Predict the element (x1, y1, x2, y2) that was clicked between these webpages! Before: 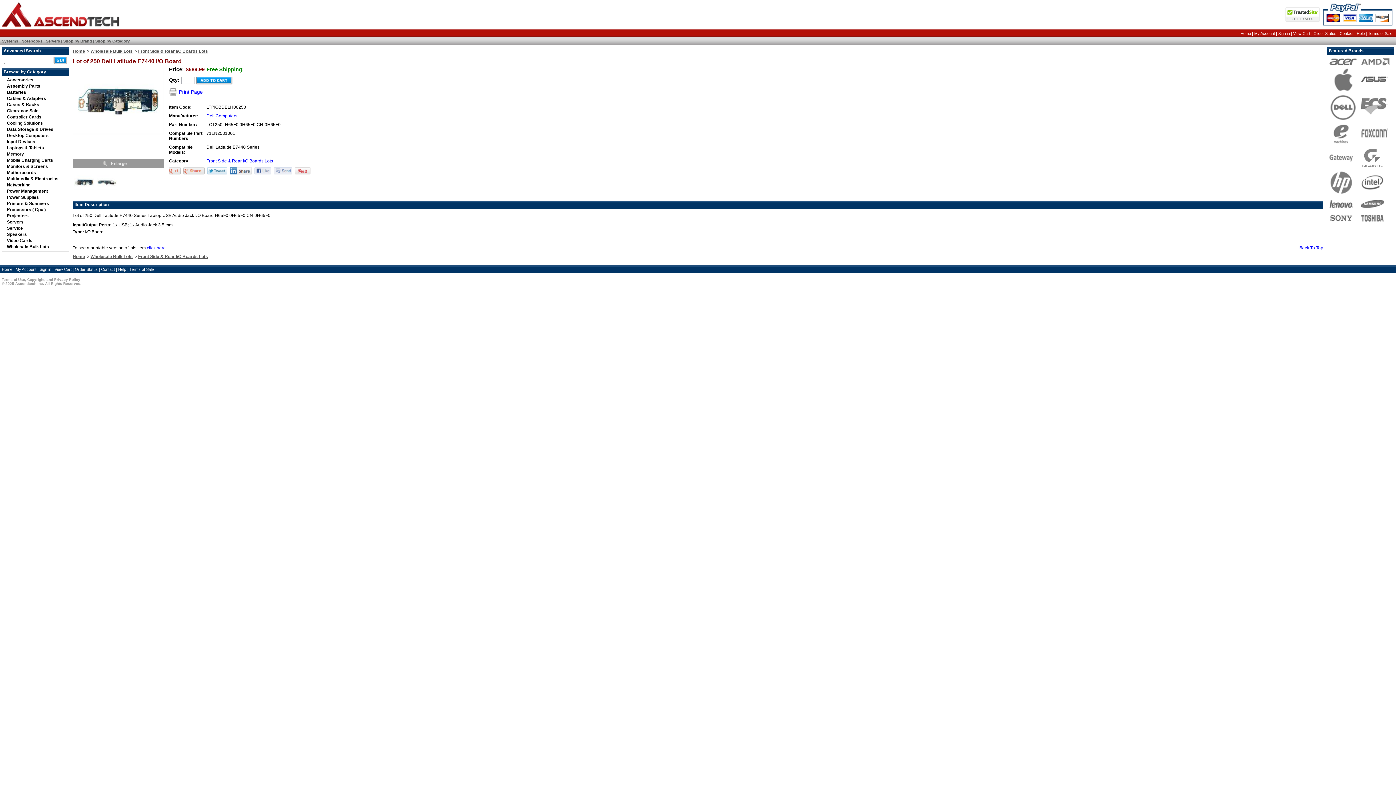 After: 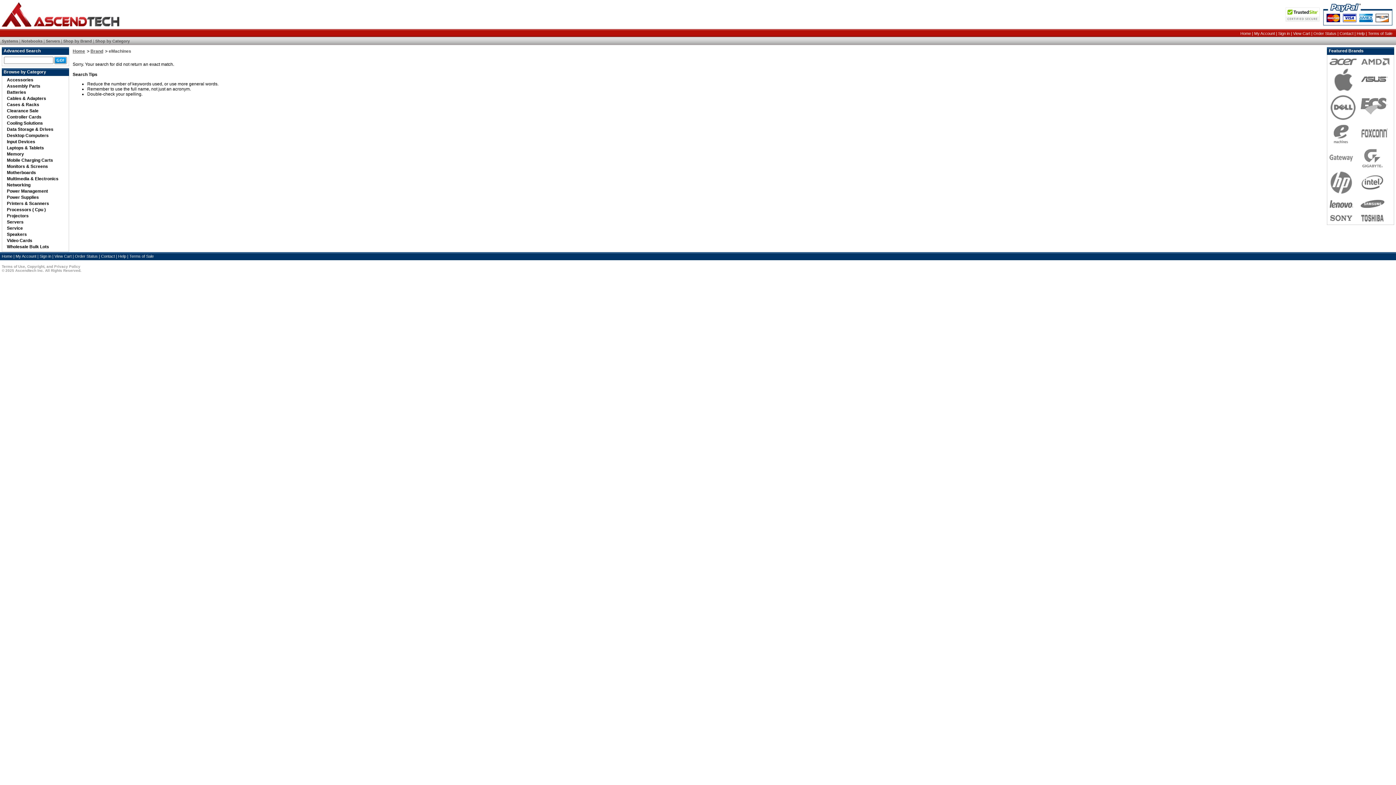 Action: bbox: (1329, 140, 1353, 146)